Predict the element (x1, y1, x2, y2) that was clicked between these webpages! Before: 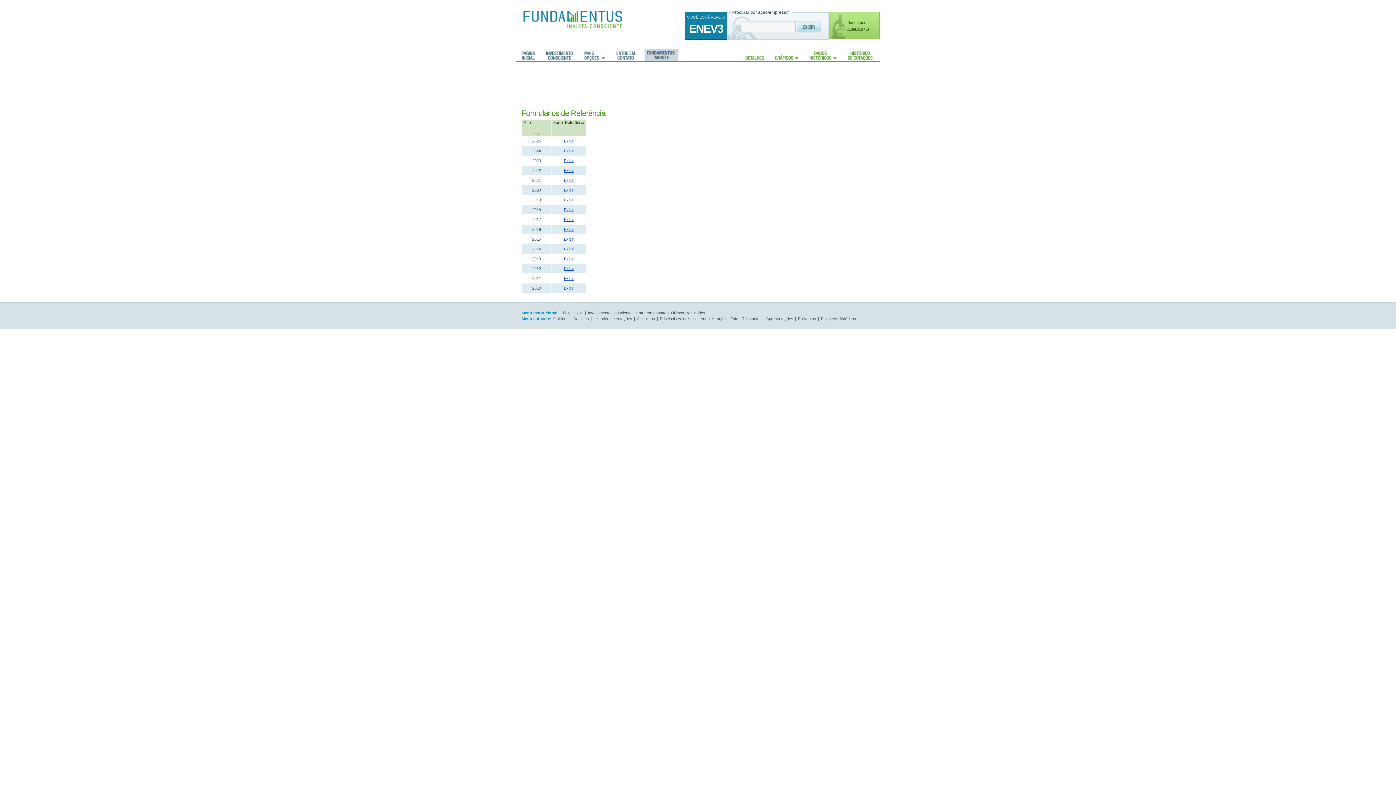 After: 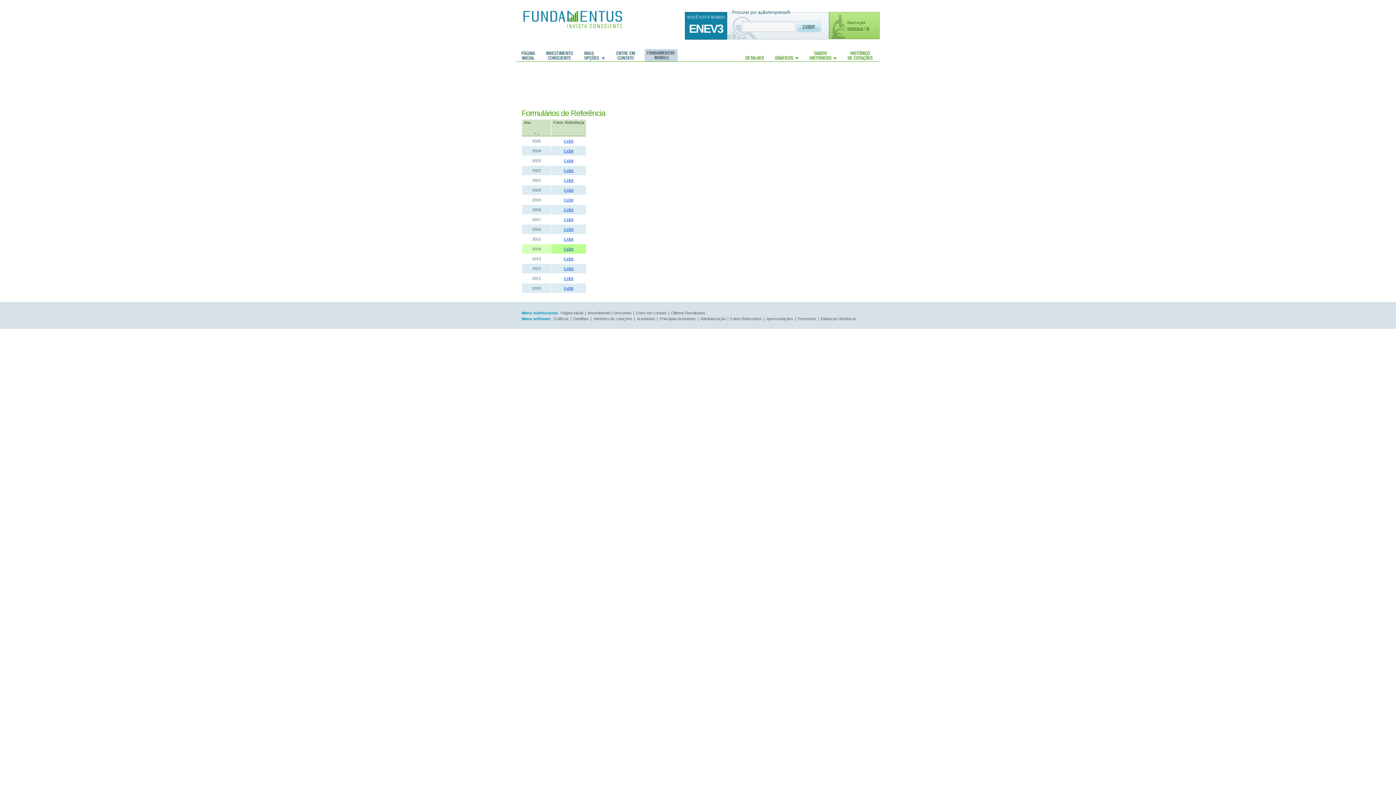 Action: label: Exibir bbox: (564, 246, 573, 251)